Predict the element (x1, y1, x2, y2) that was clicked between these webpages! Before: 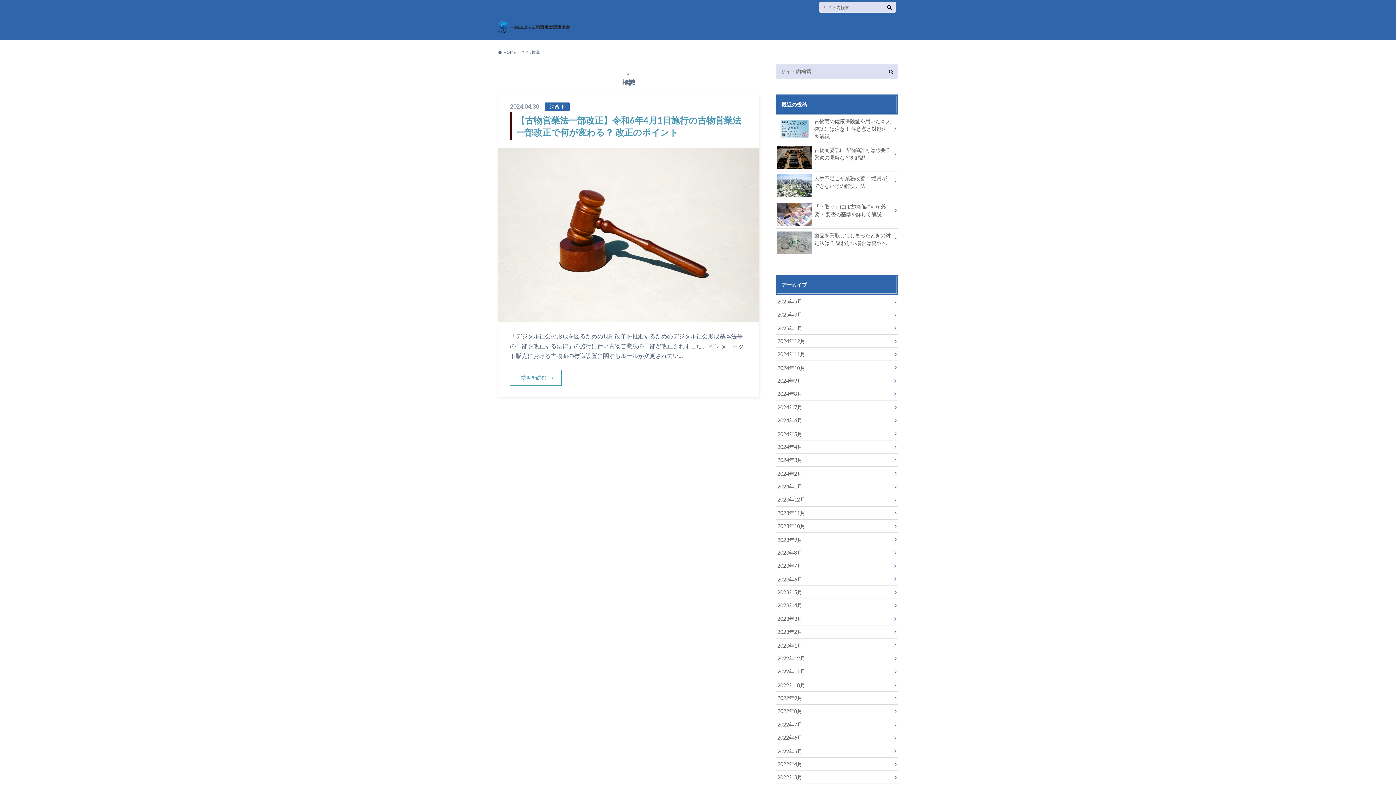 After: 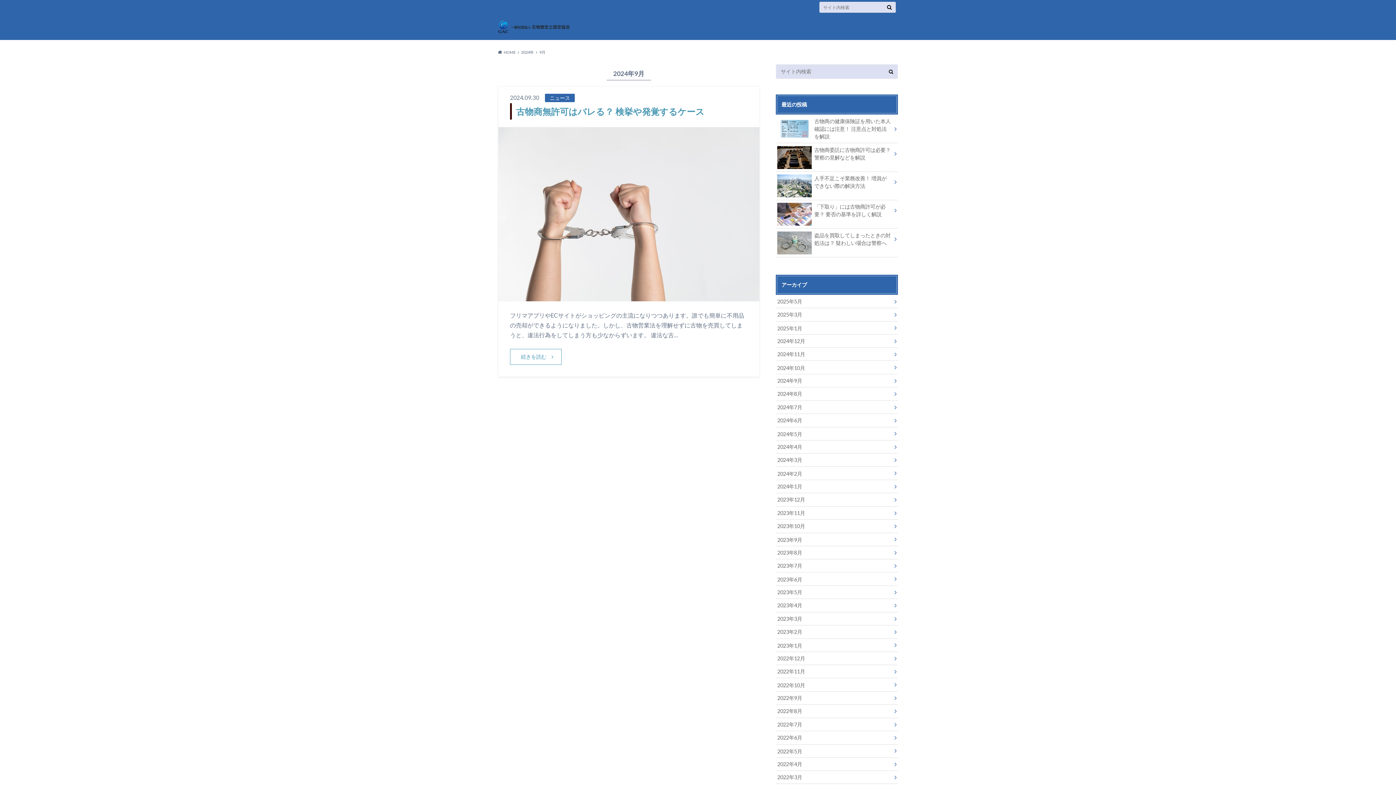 Action: bbox: (776, 374, 898, 387) label: 2024年9月